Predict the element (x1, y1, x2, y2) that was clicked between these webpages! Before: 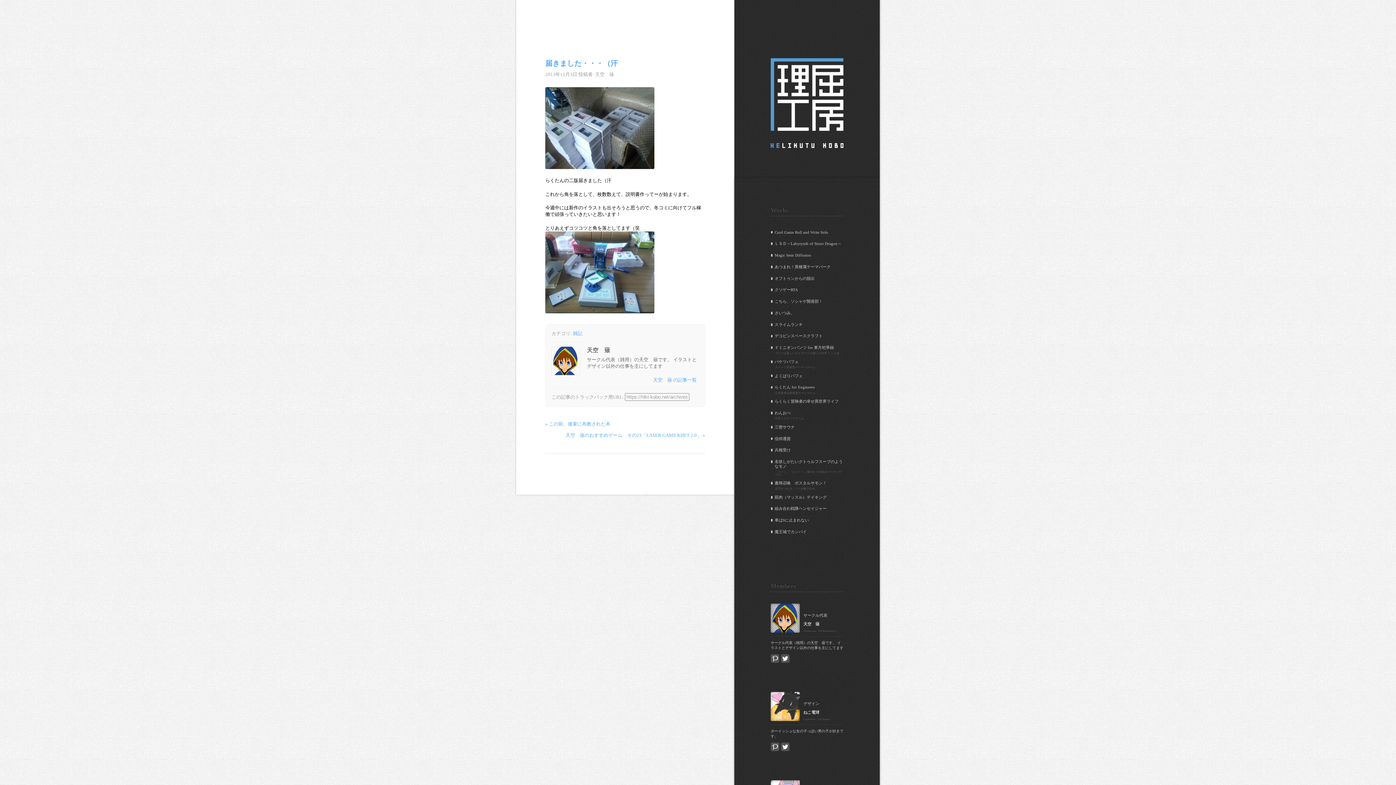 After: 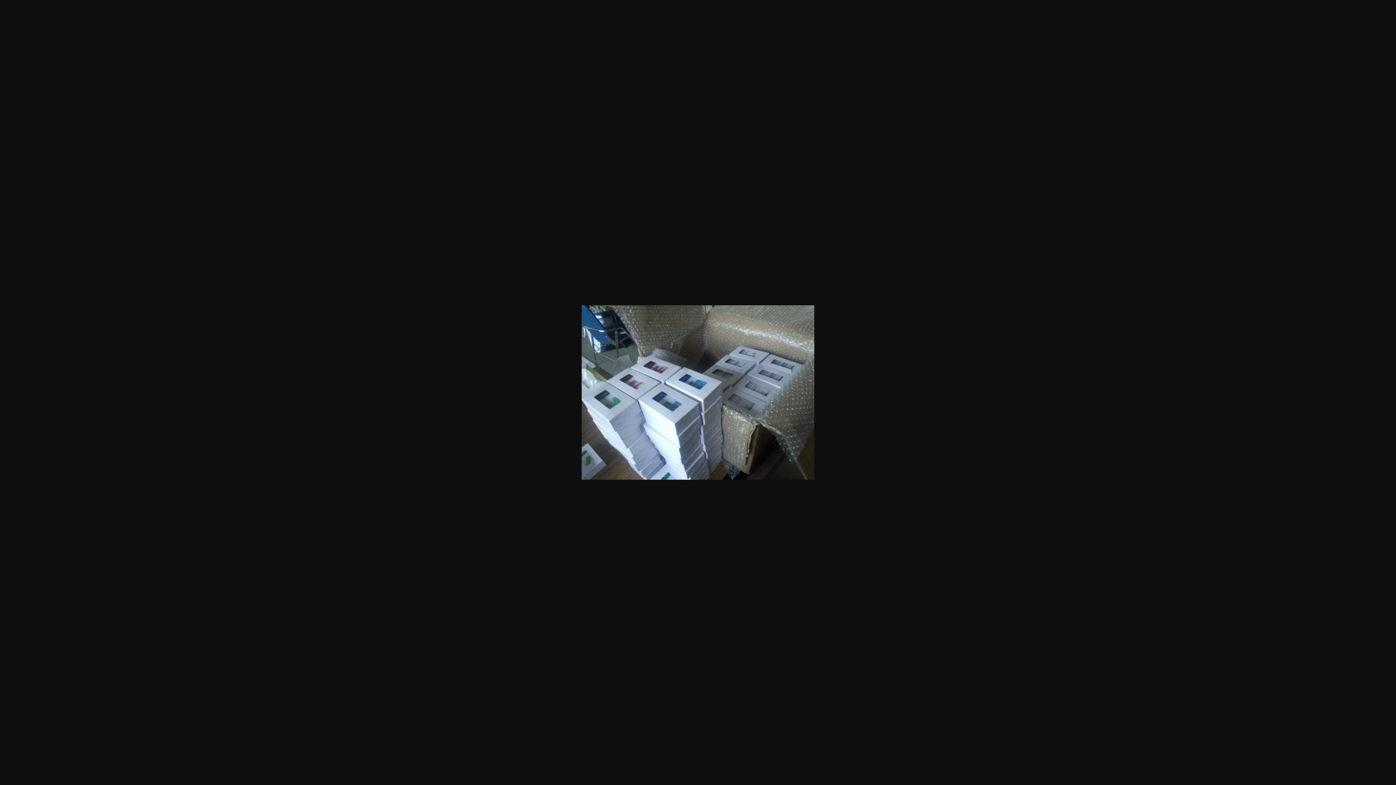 Action: bbox: (545, 164, 654, 170)